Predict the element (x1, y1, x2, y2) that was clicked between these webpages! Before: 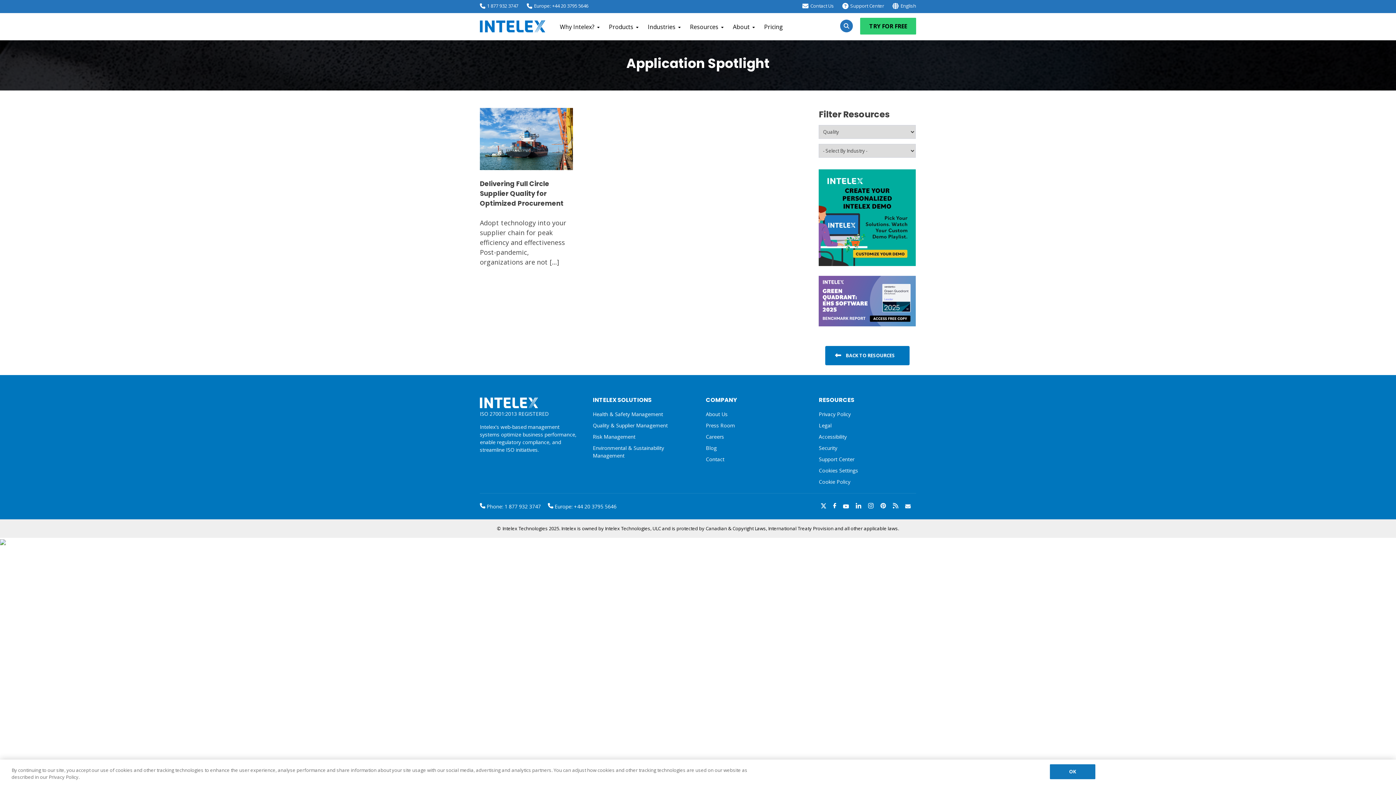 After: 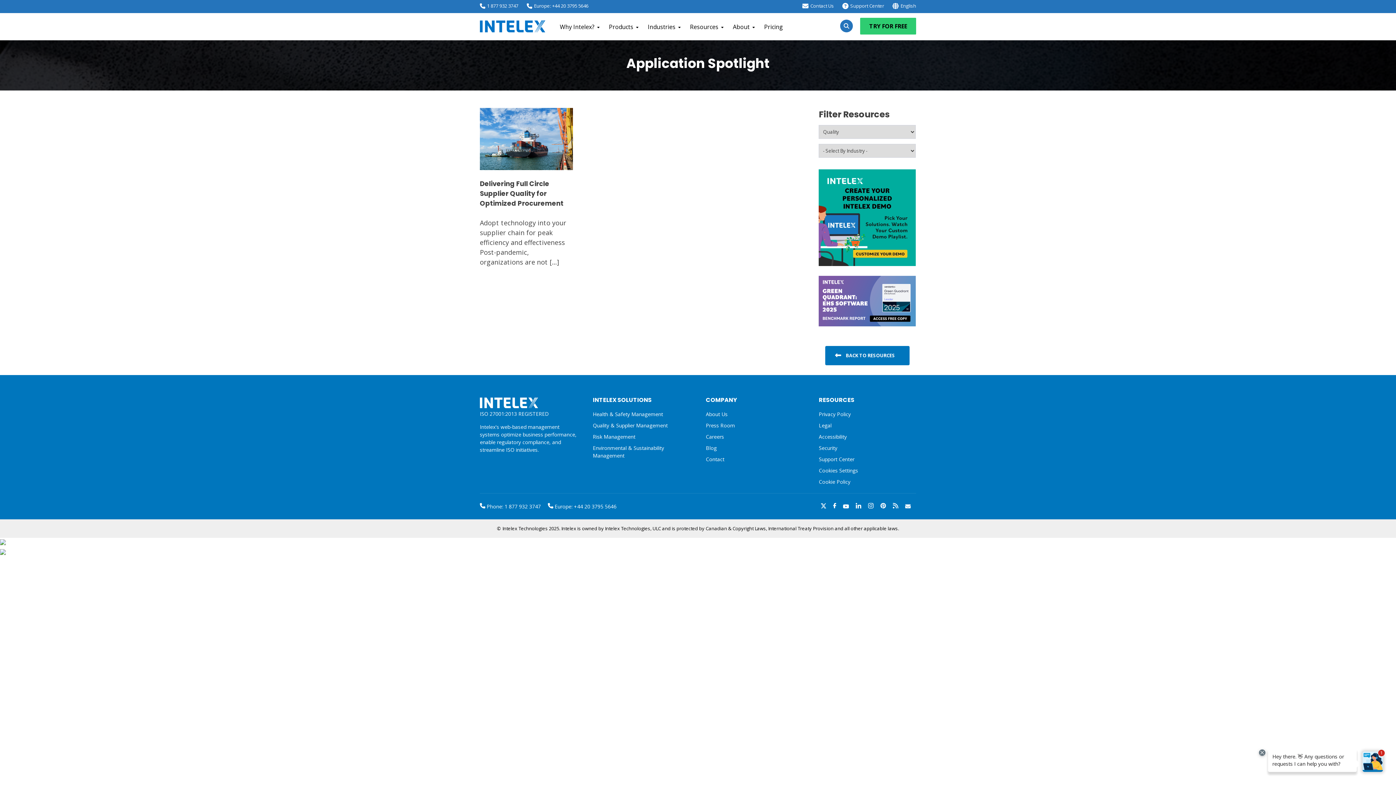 Action: bbox: (880, 503, 886, 510)